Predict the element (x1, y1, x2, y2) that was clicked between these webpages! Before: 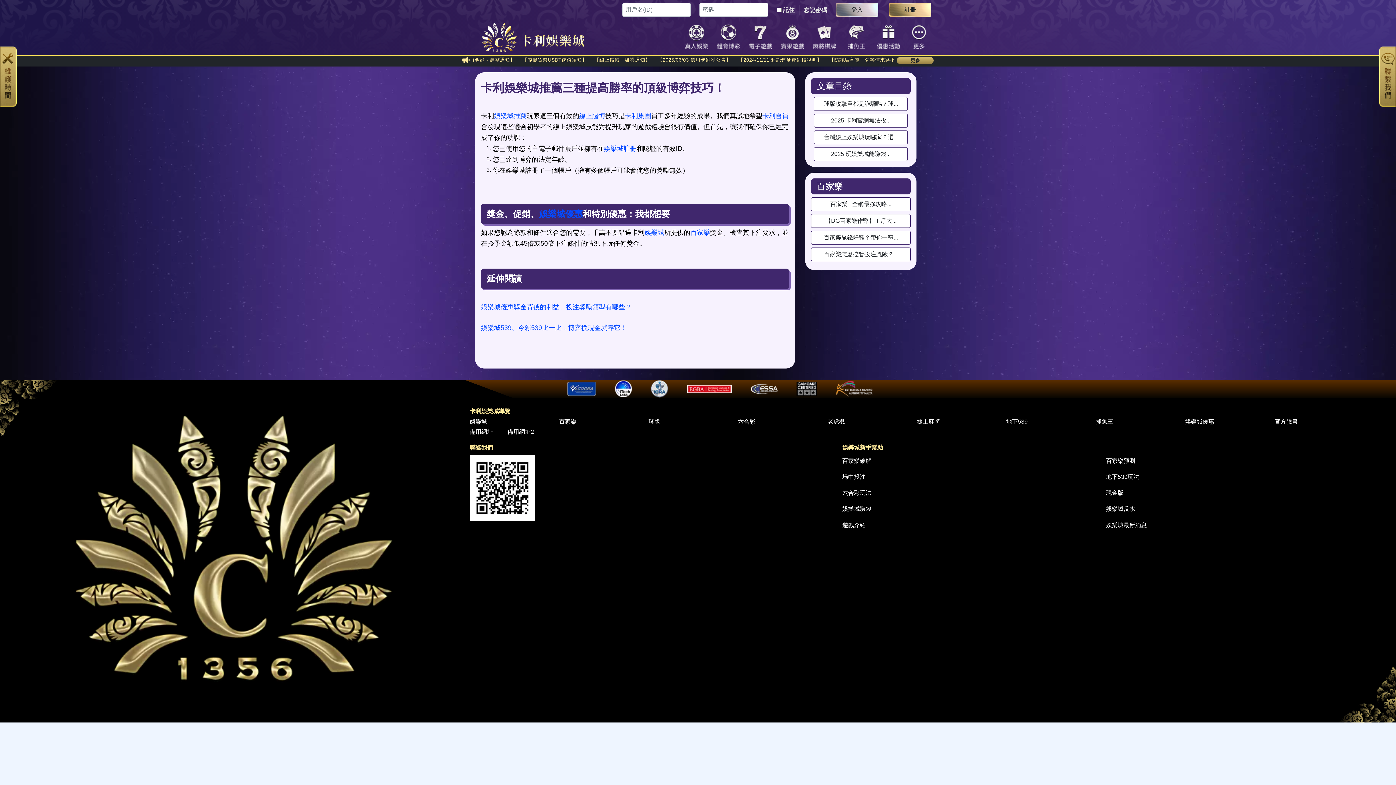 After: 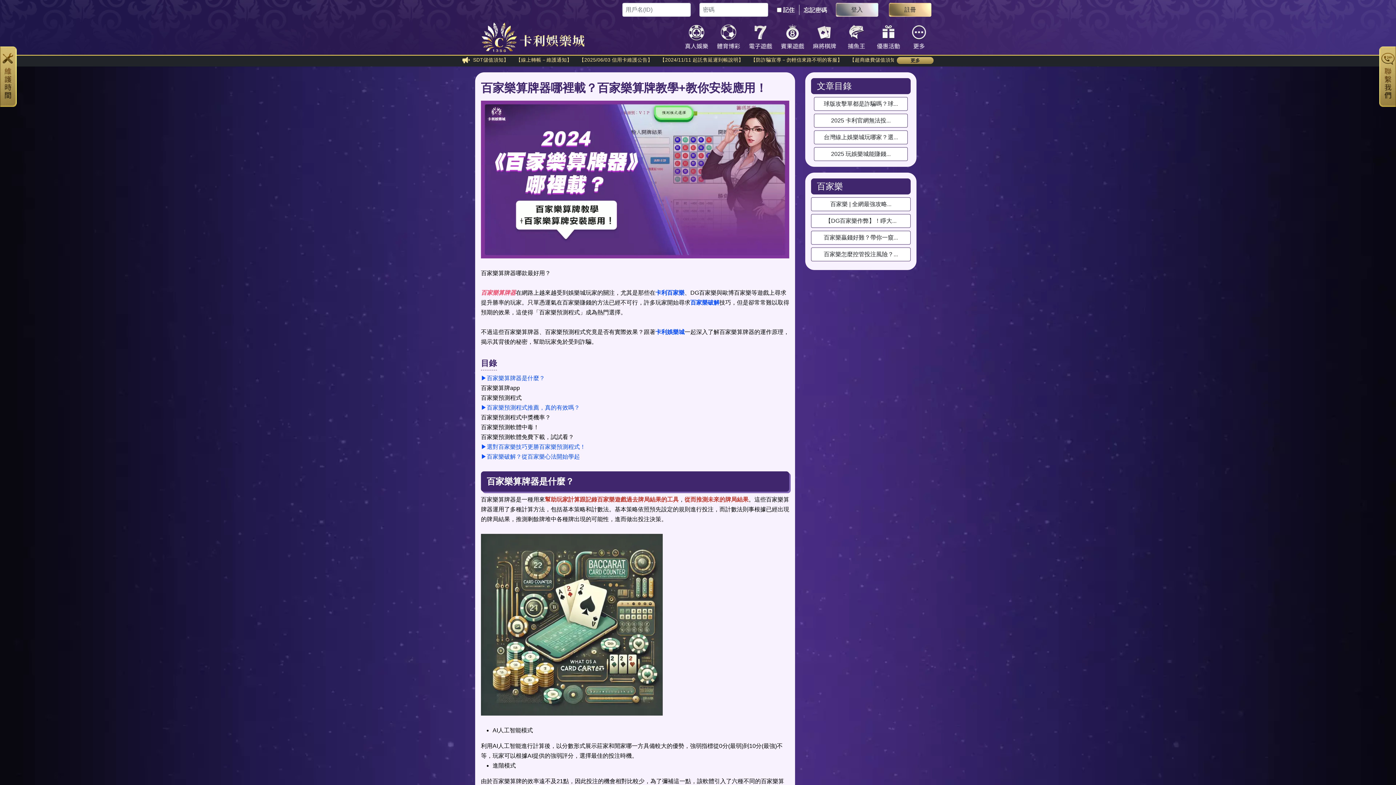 Action: label: 百家樂預測 bbox: (1106, 457, 1135, 463)